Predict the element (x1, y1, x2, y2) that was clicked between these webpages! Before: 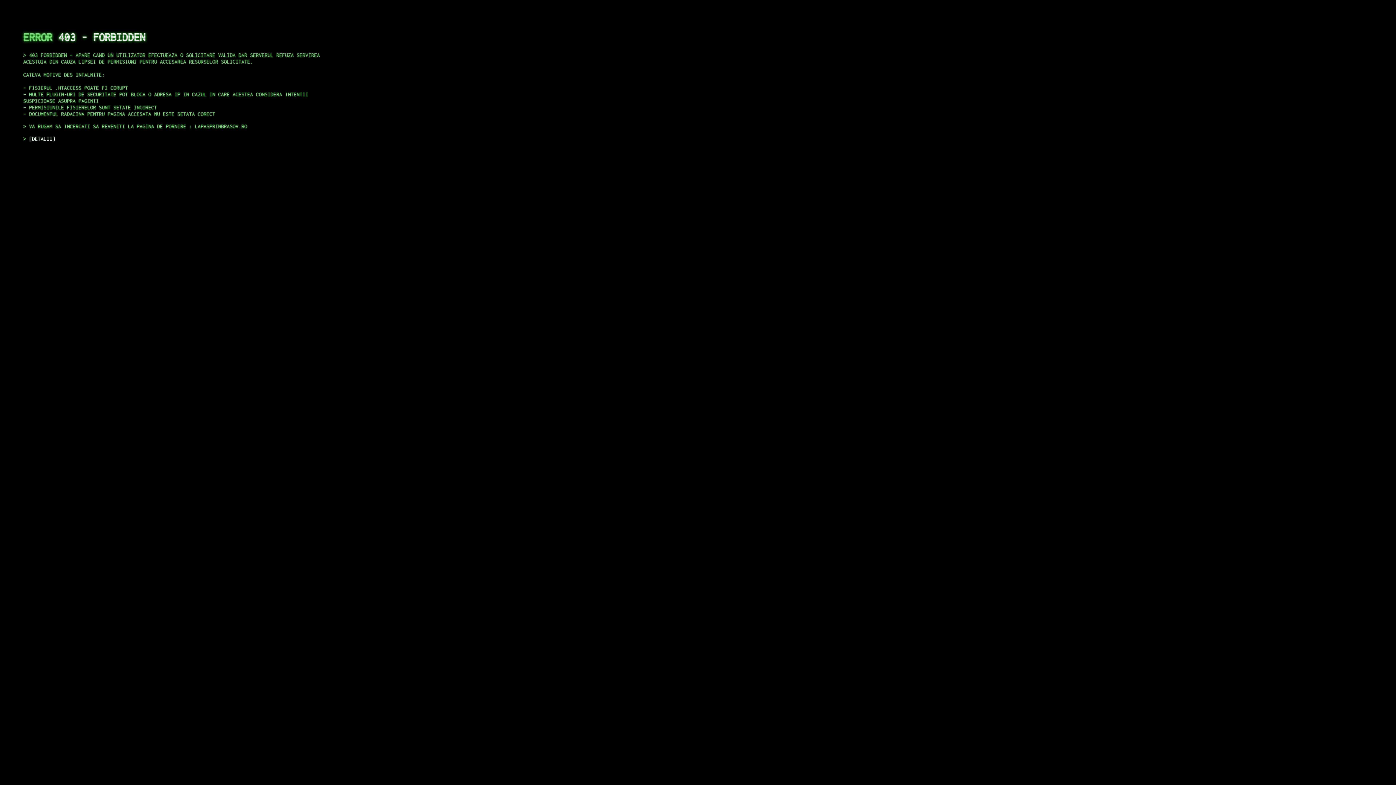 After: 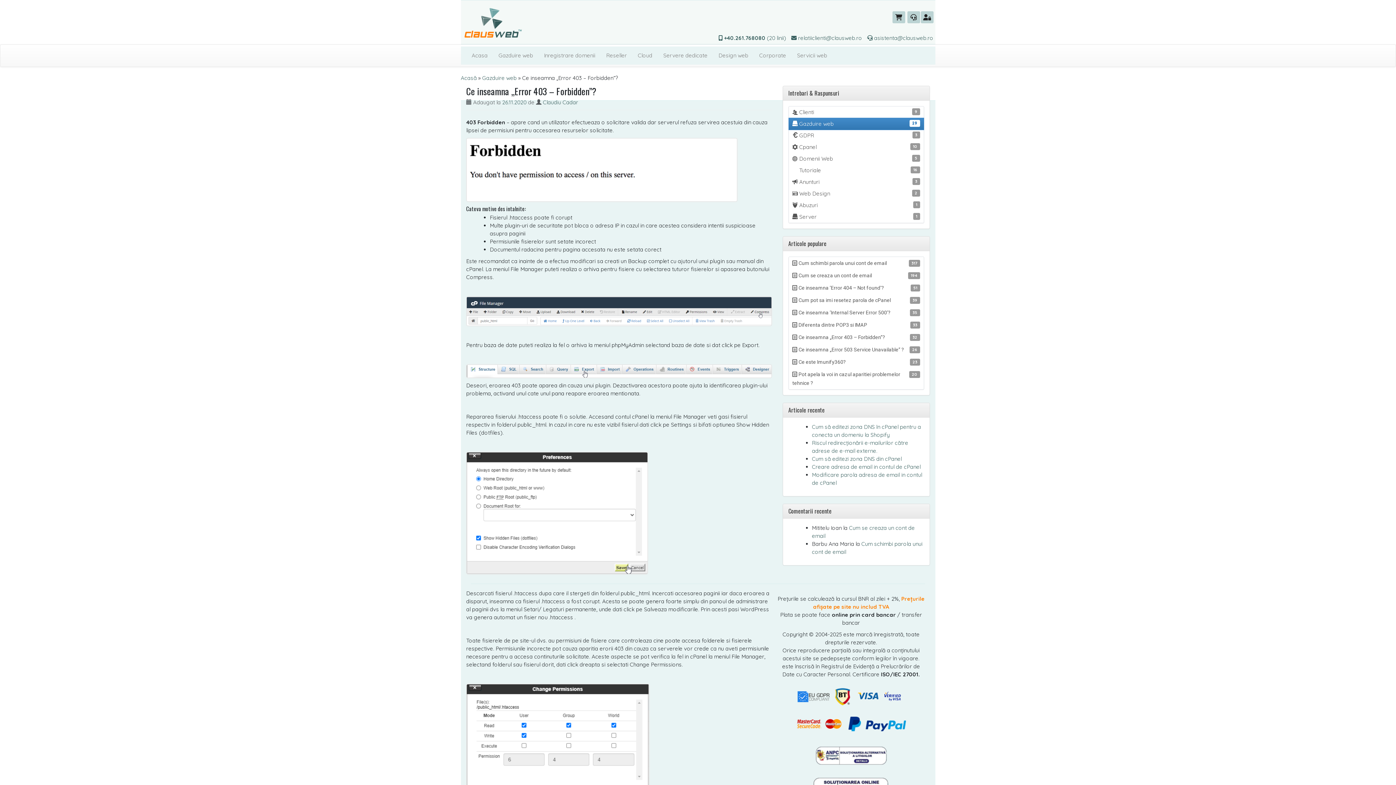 Action: label: DETALII bbox: (29, 135, 55, 141)